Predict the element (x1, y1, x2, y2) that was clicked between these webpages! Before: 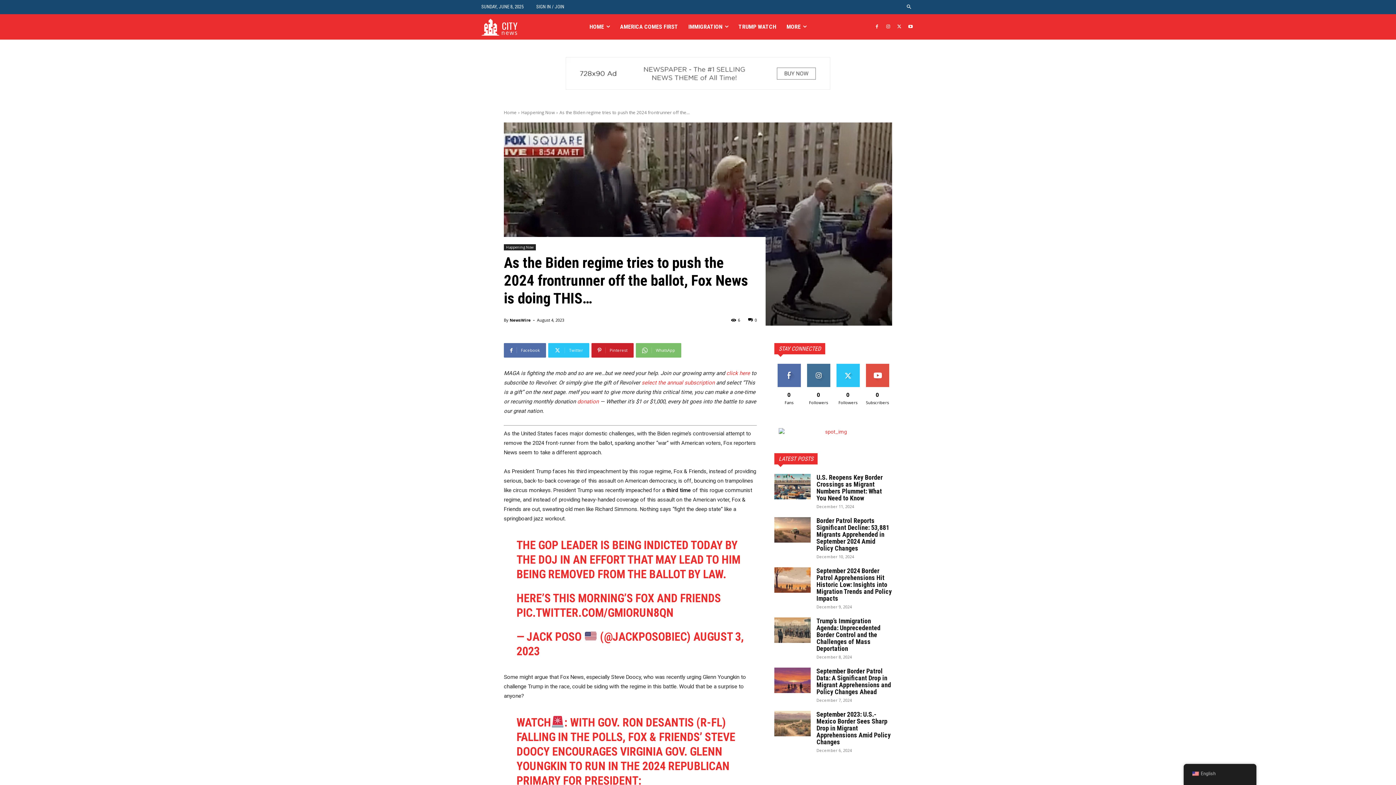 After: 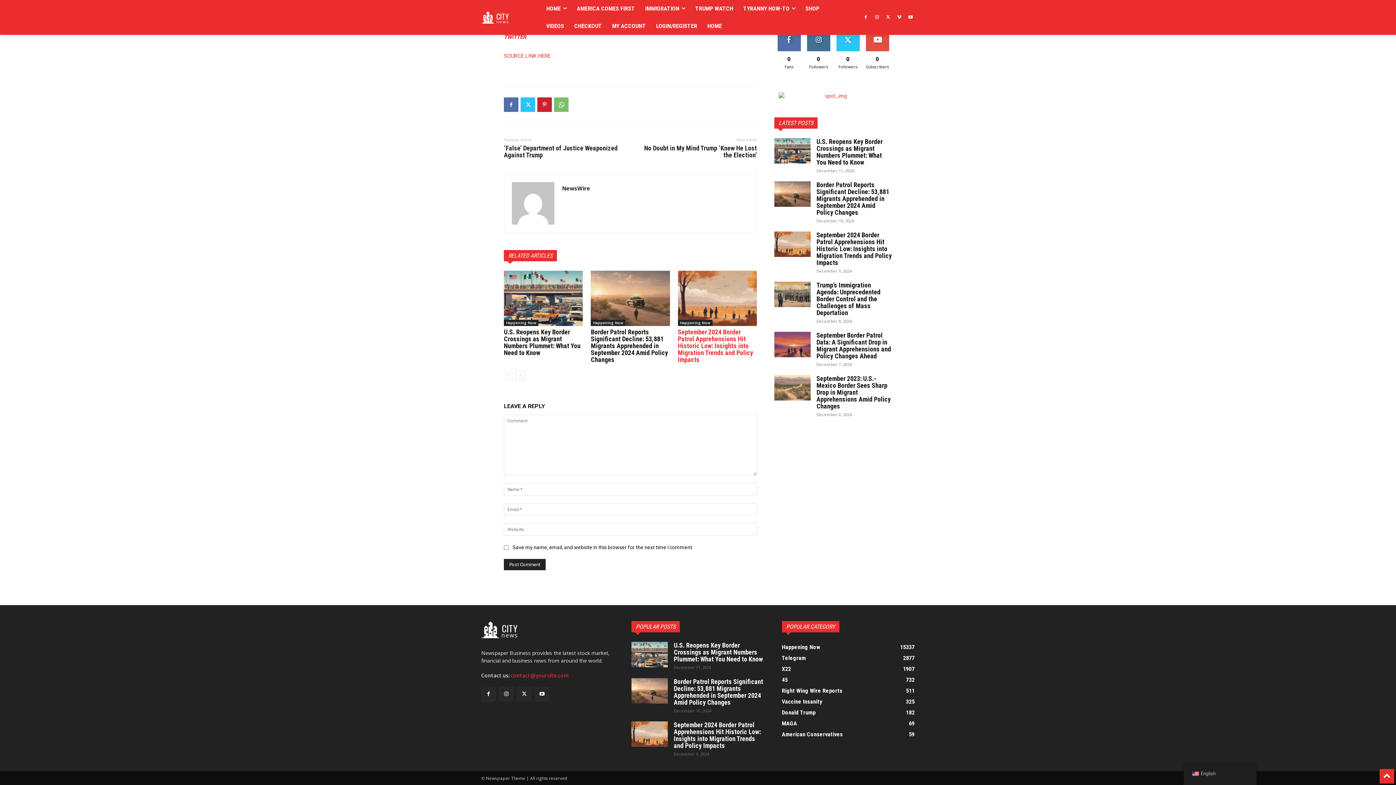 Action: label: 0 bbox: (748, 317, 757, 322)